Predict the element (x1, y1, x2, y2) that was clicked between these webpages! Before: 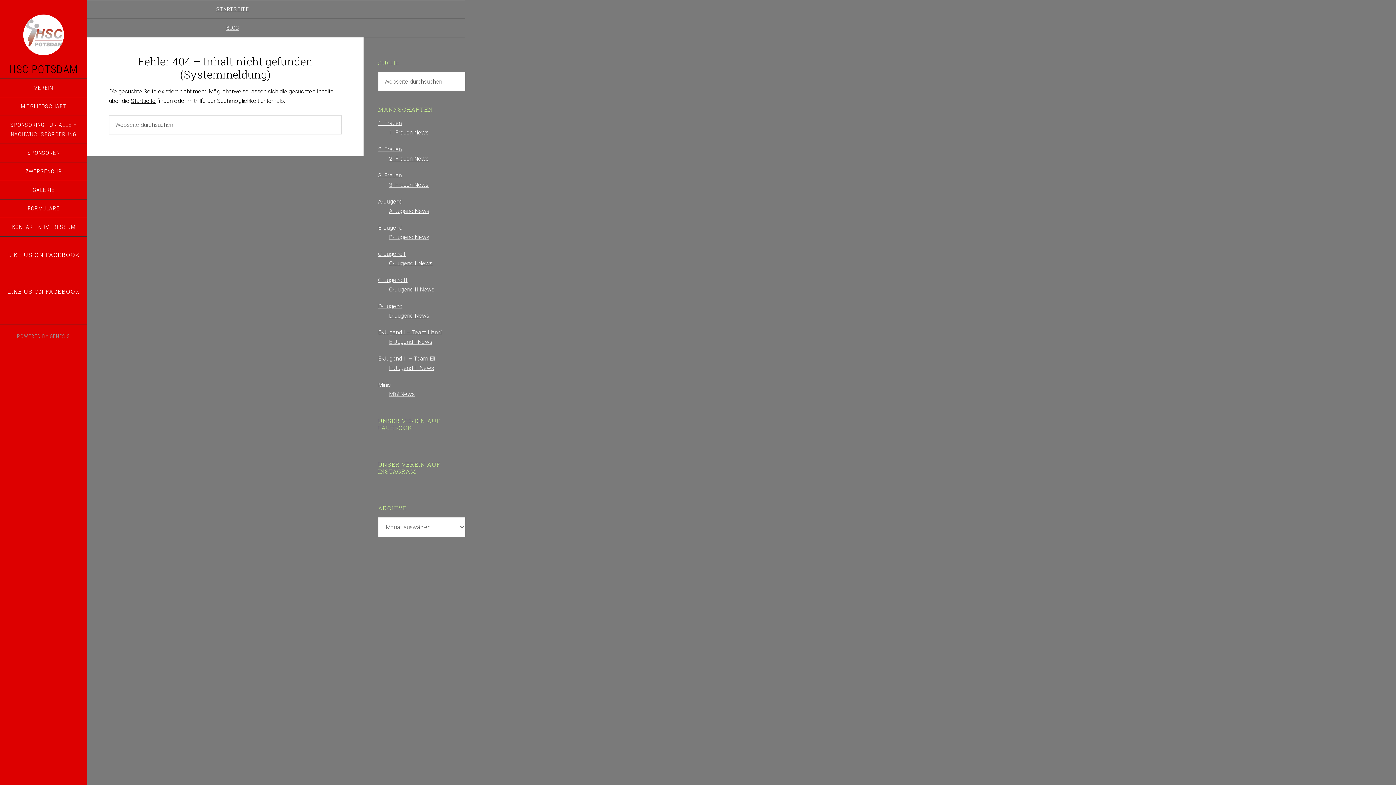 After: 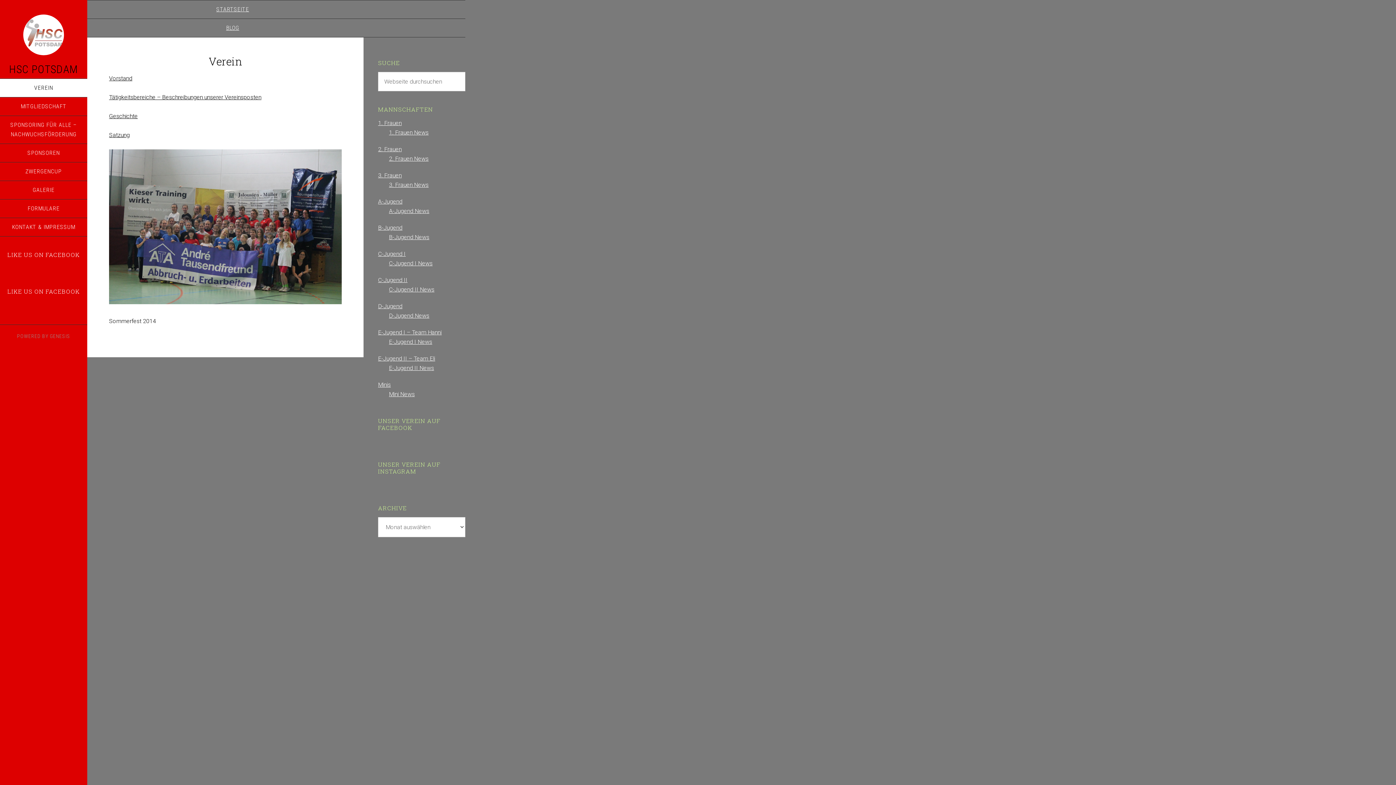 Action: label: VEREIN bbox: (0, 78, 87, 97)